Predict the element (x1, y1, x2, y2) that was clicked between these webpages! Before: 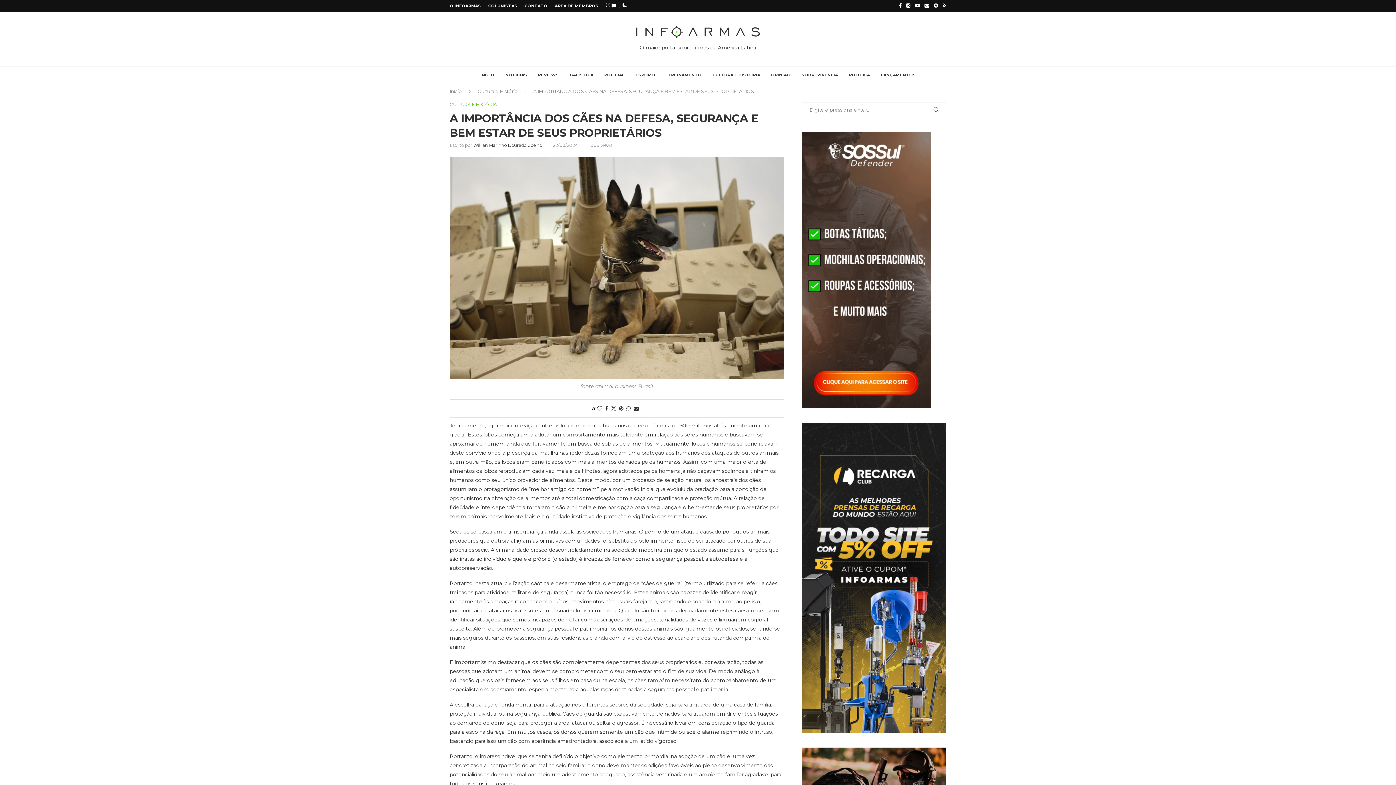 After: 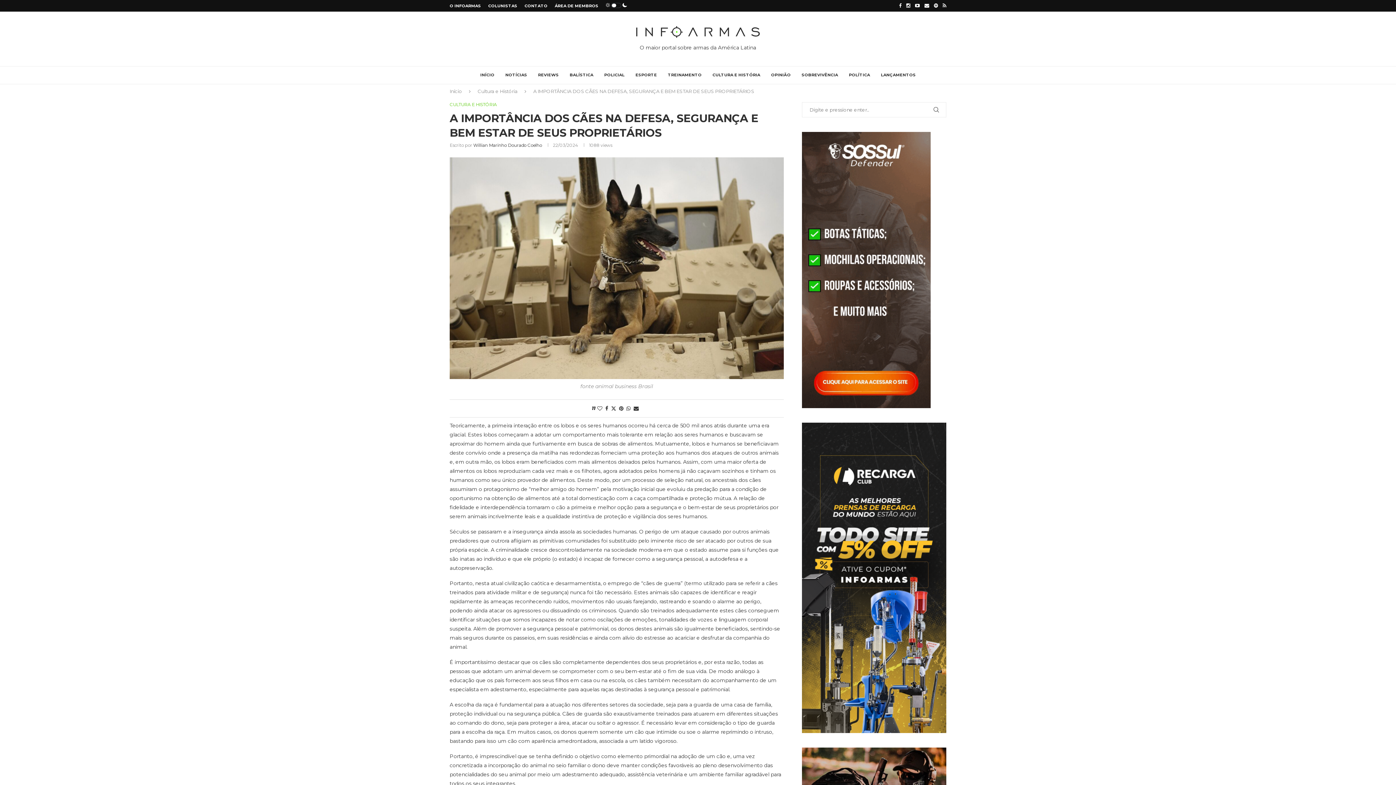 Action: bbox: (802, 748, 946, 754)